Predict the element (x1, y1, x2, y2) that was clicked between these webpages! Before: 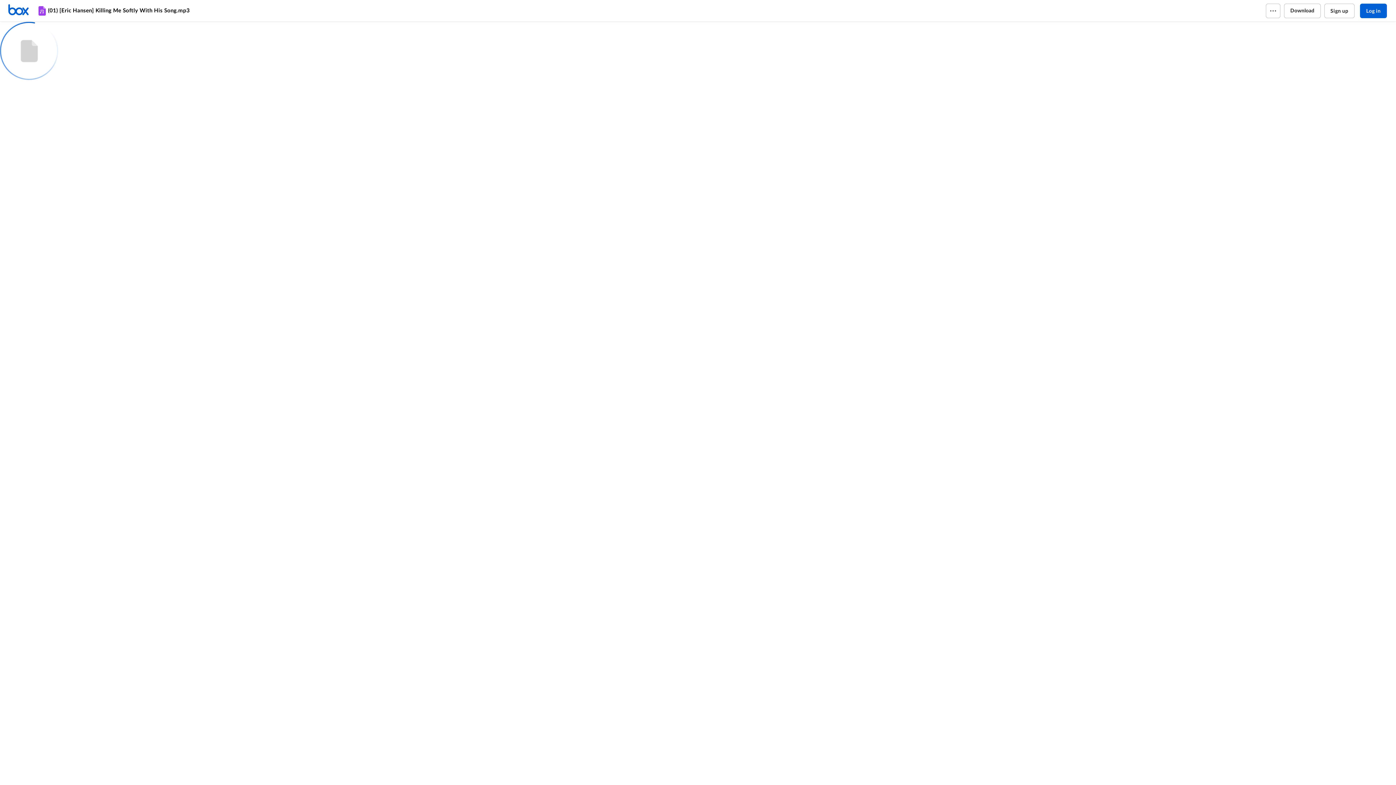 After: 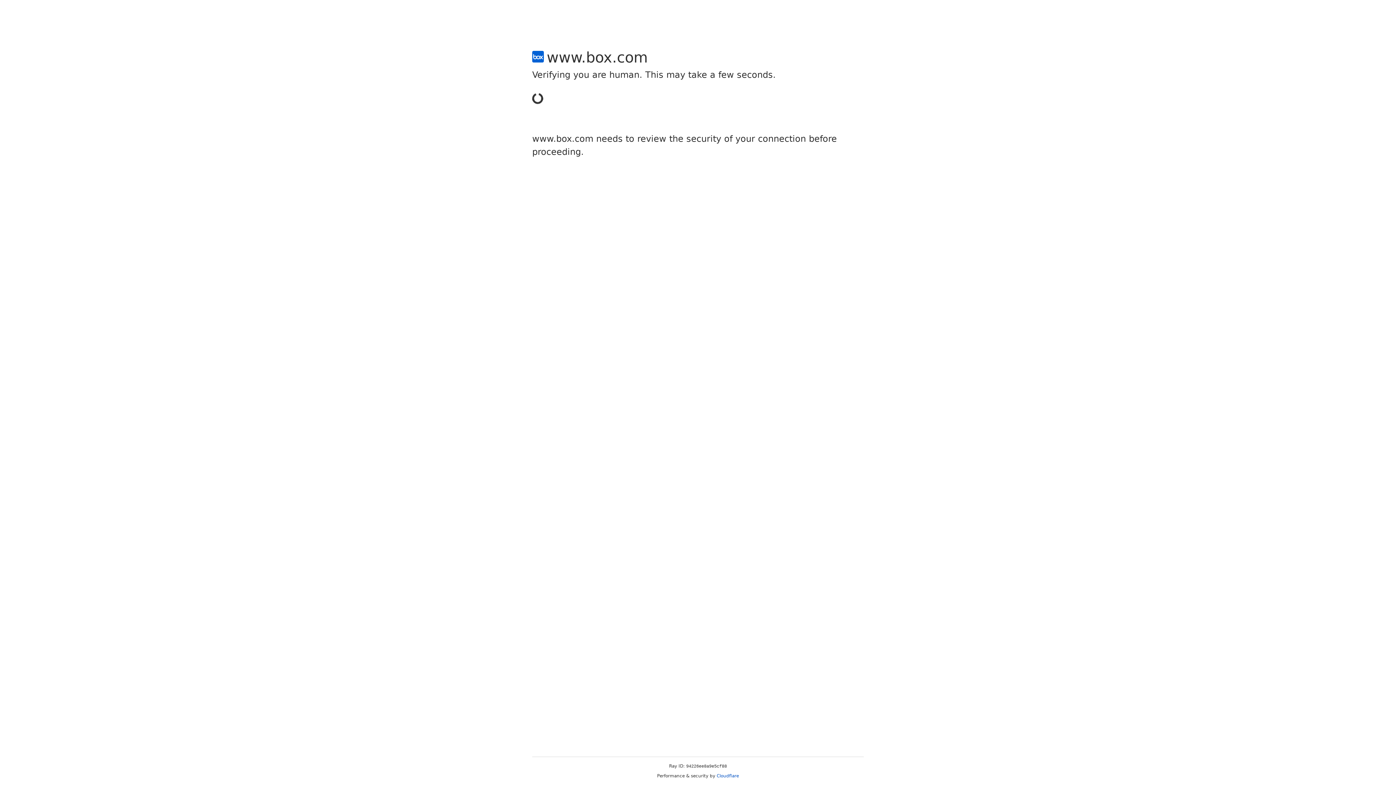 Action: bbox: (1324, 3, 1354, 18) label: Sign up